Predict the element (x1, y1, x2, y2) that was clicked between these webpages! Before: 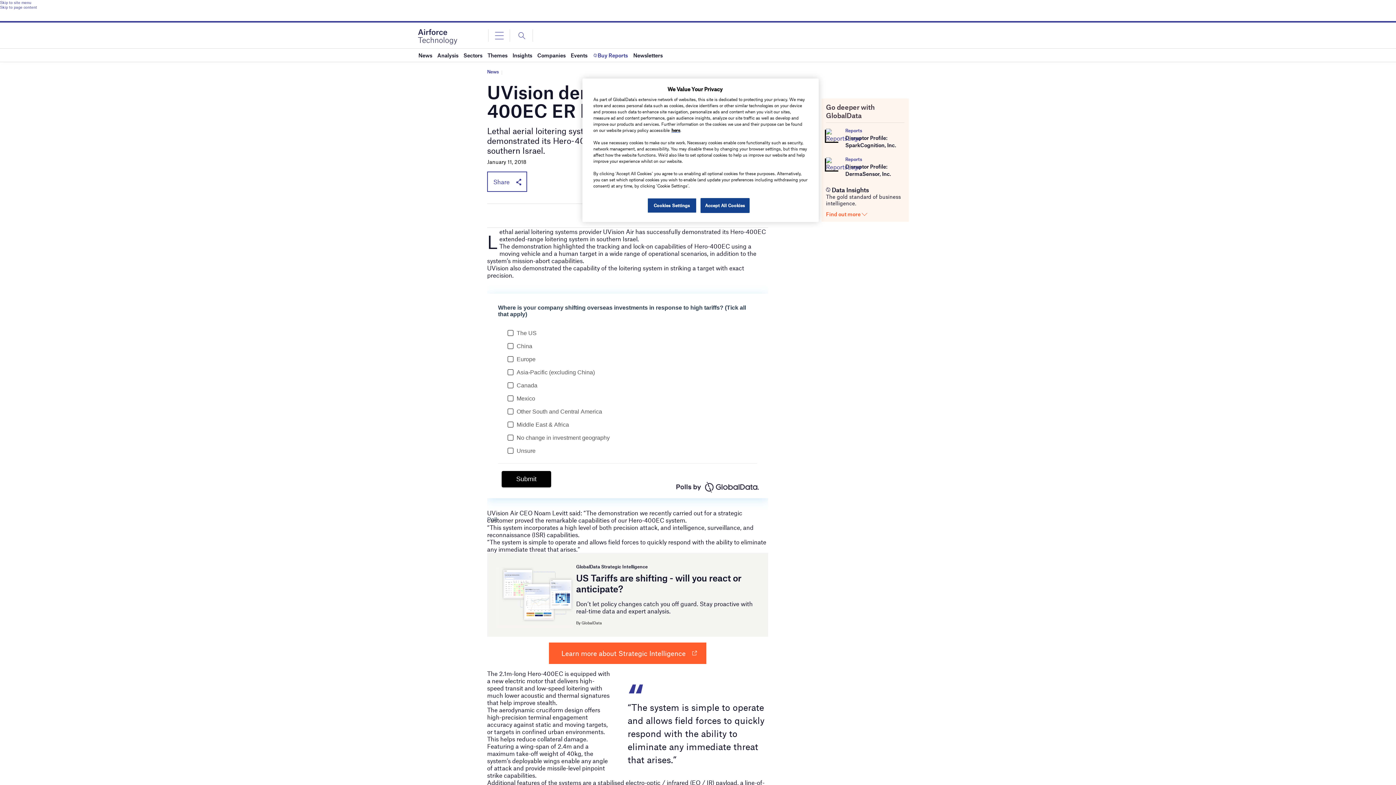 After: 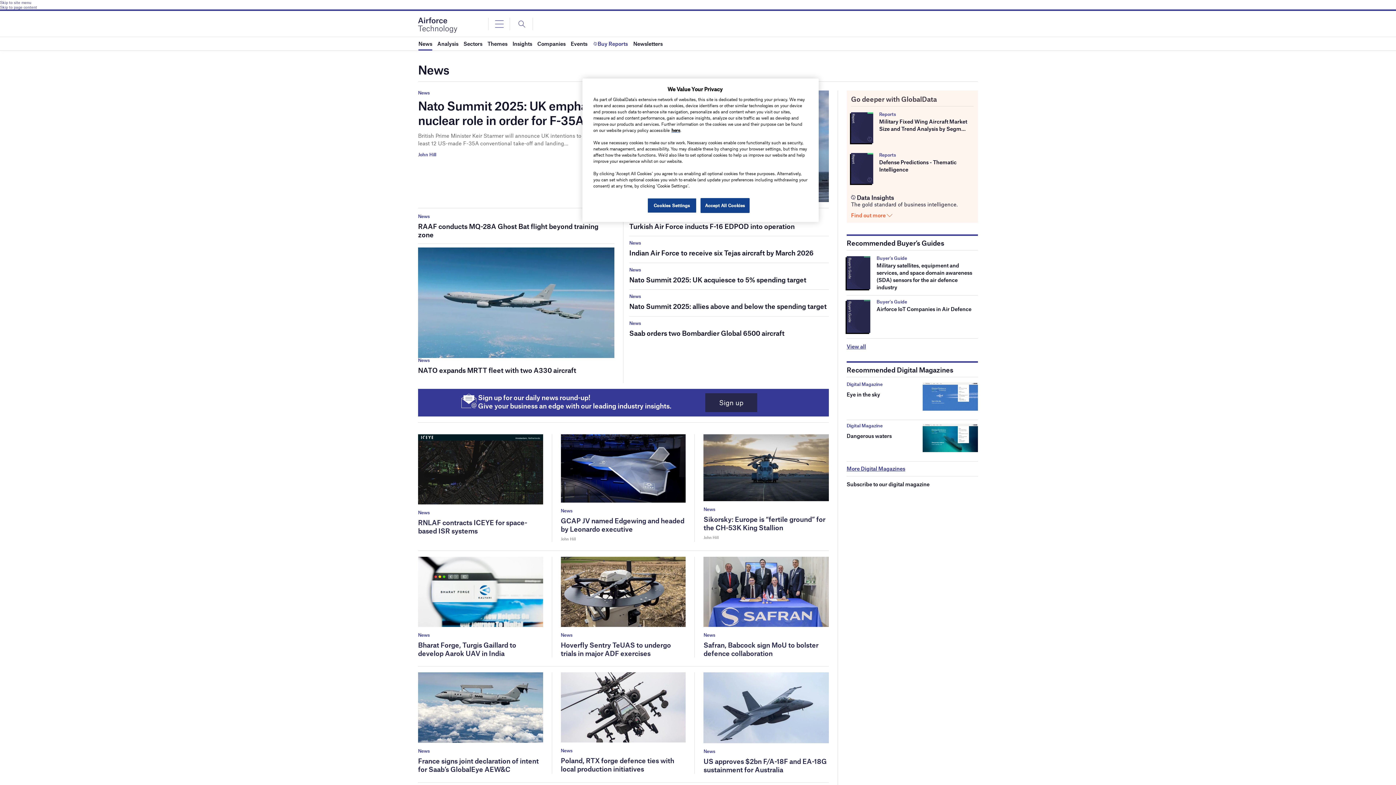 Action: bbox: (418, 48, 432, 61) label: News